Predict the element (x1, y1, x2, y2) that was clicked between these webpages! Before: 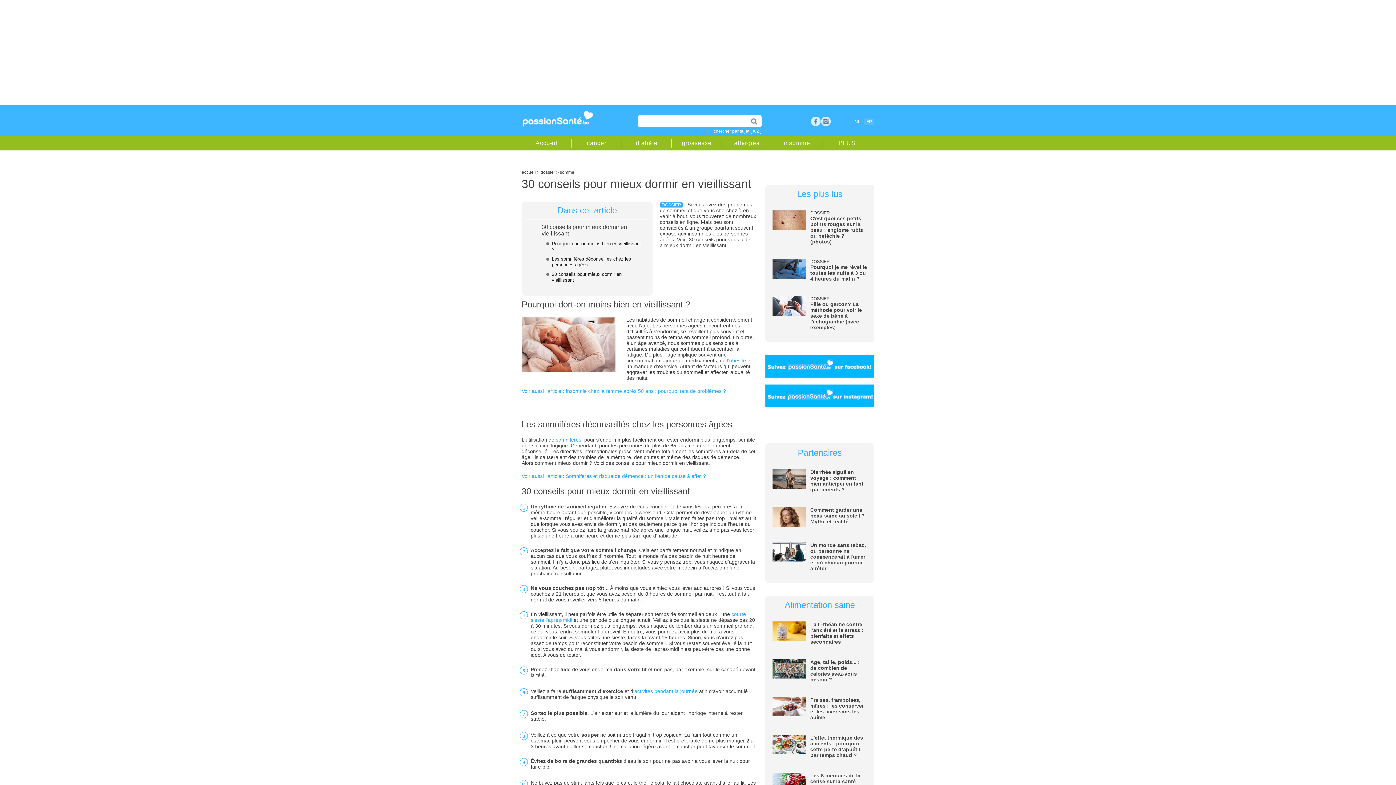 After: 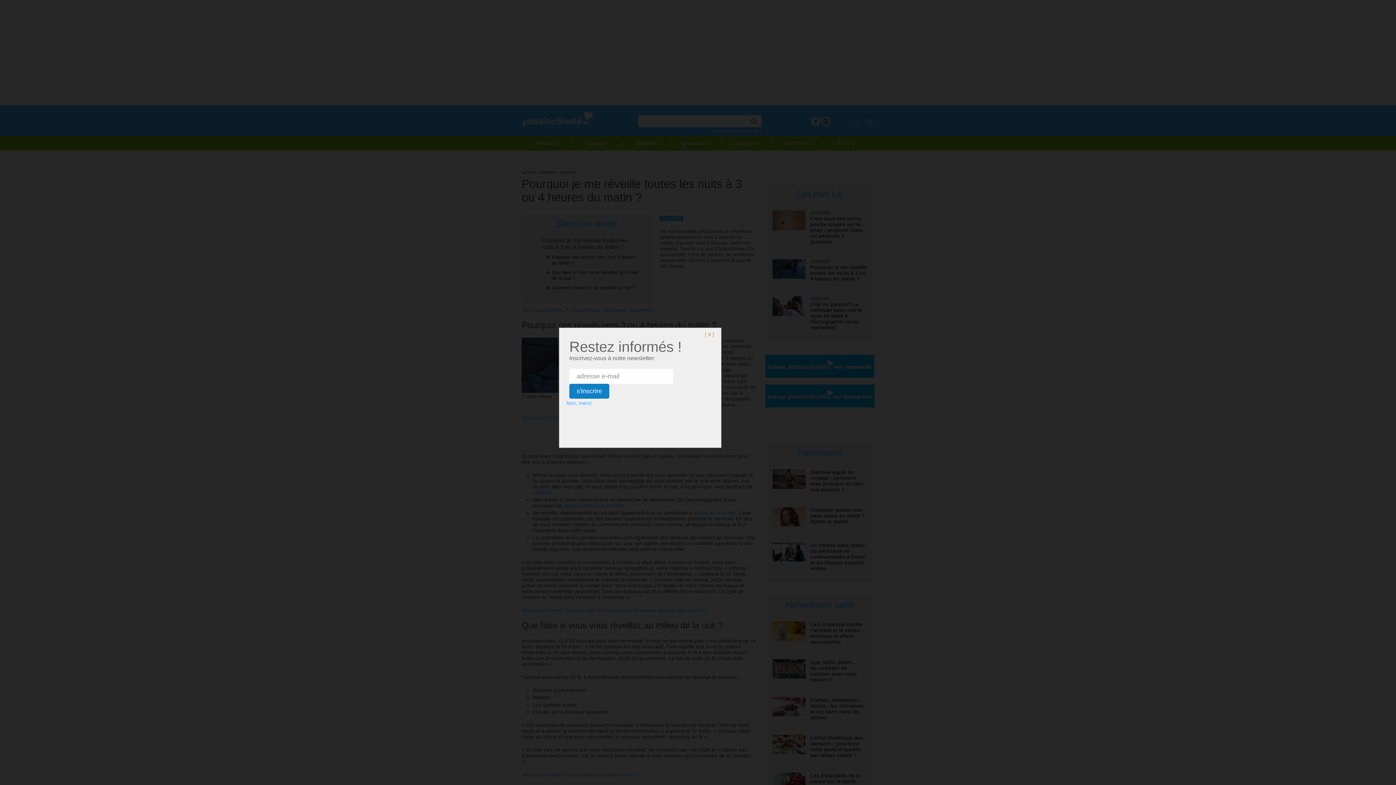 Action: bbox: (772, 274, 805, 279)